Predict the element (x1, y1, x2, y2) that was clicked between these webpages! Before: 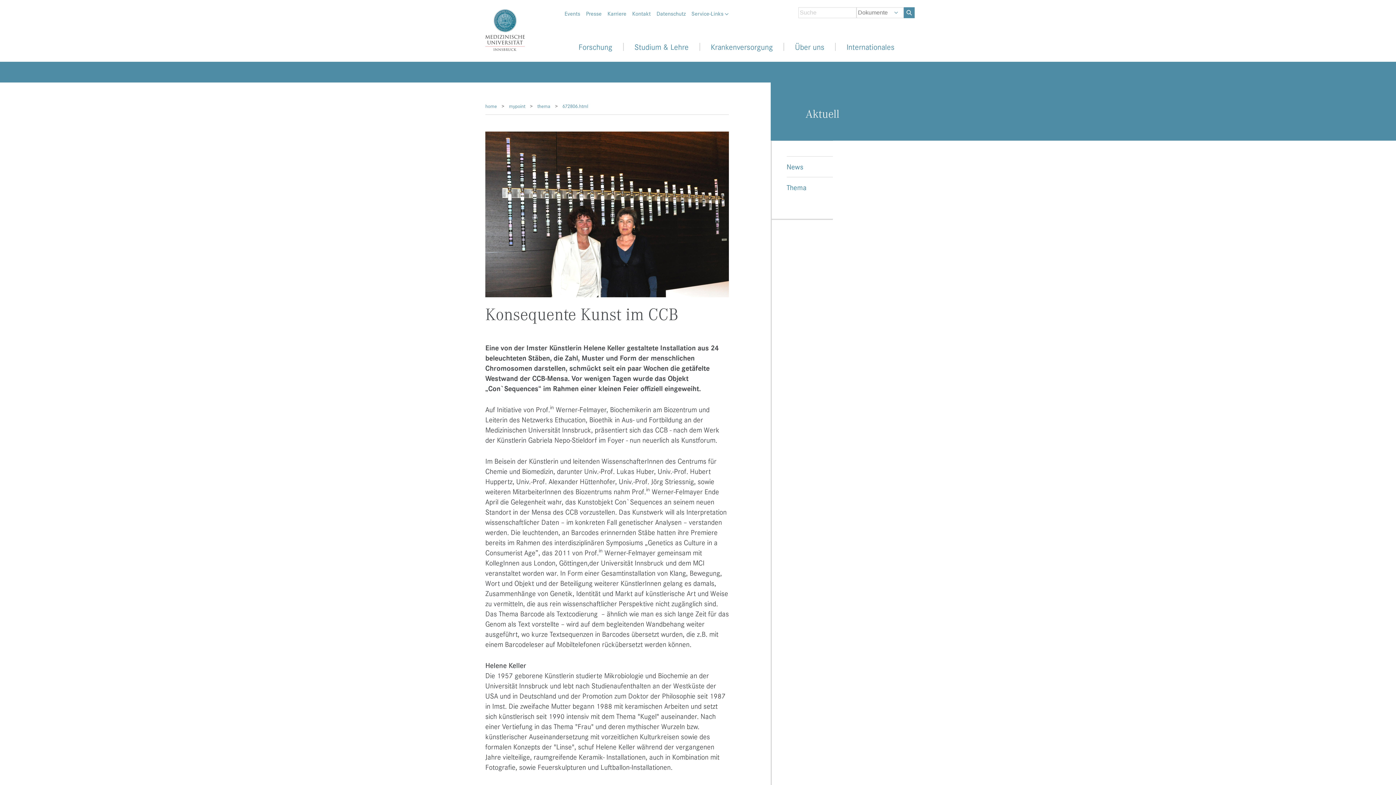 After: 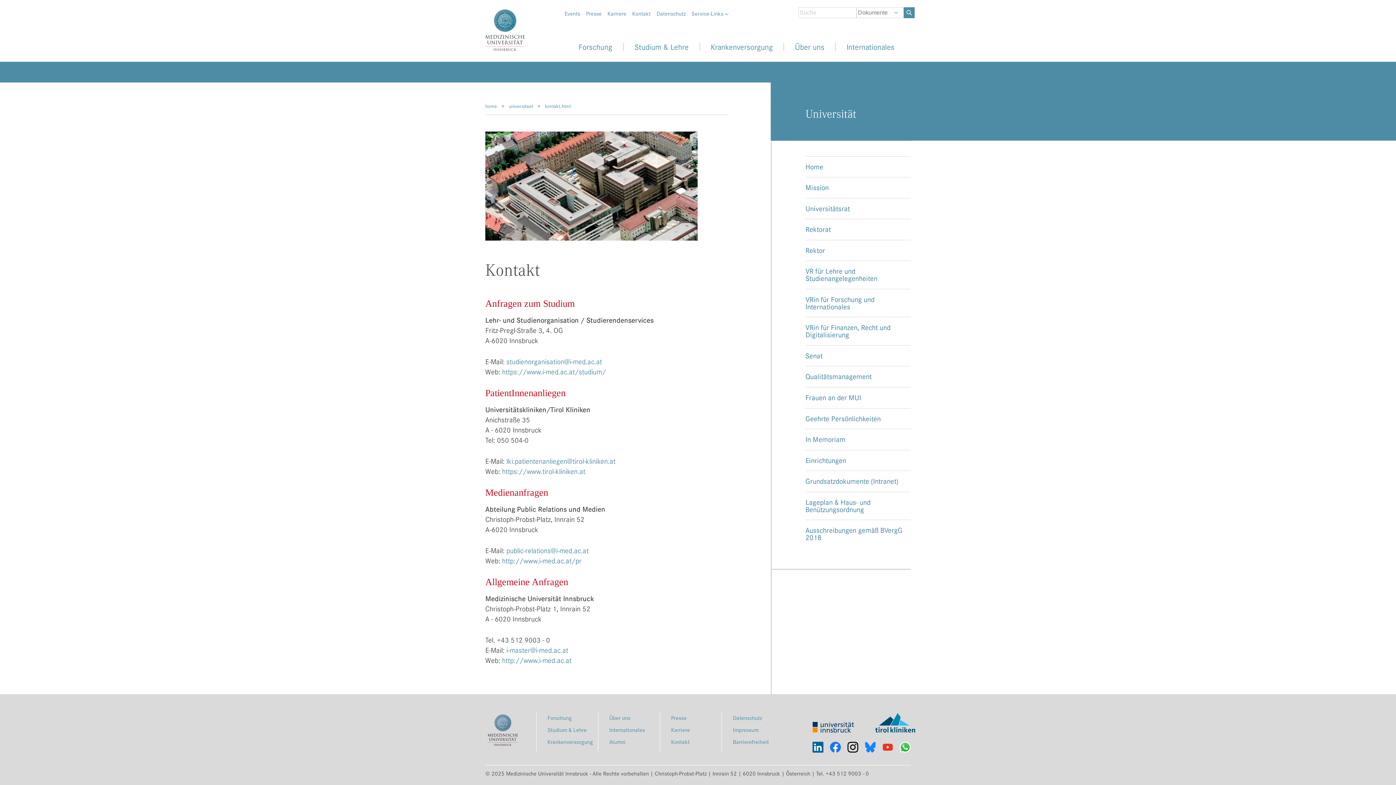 Action: bbox: (629, 10, 653, 16) label: Kontakt